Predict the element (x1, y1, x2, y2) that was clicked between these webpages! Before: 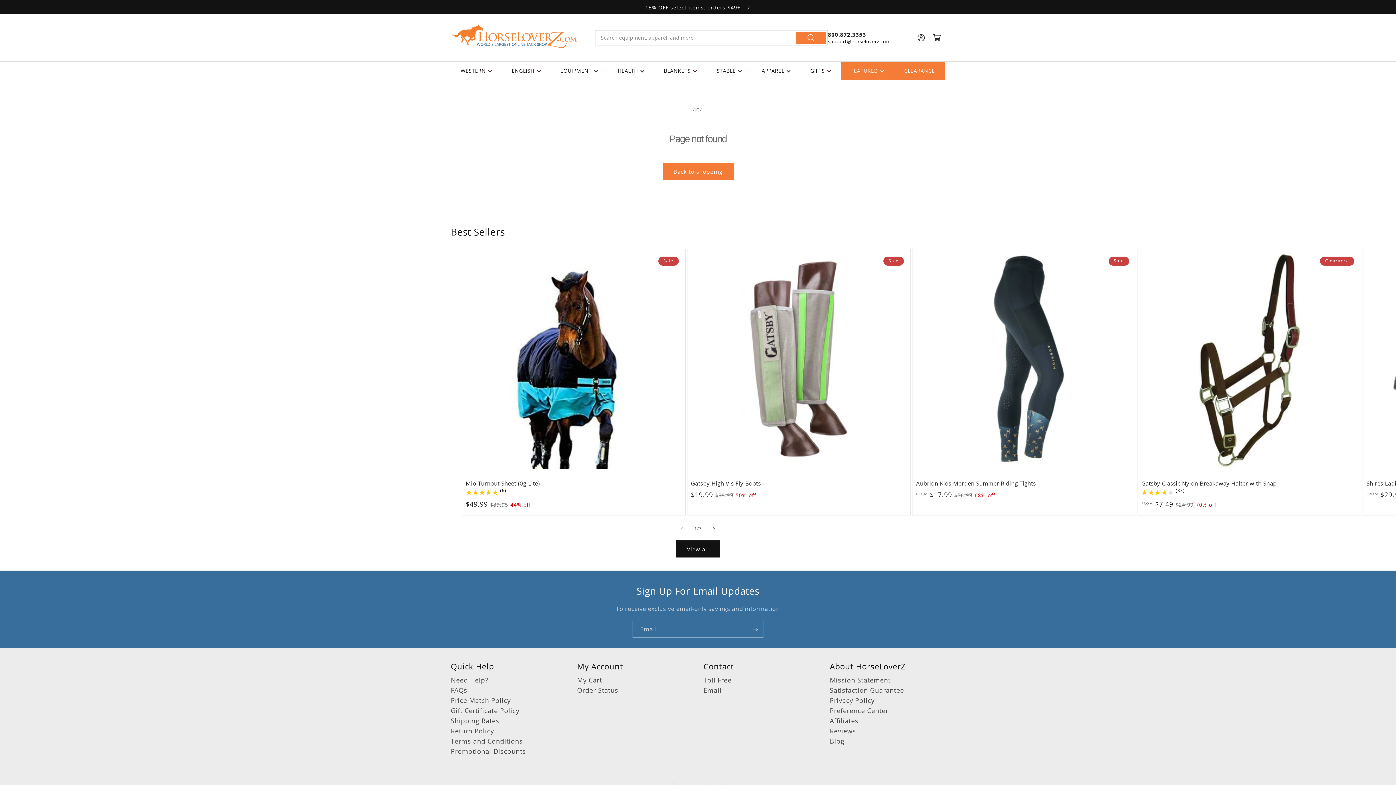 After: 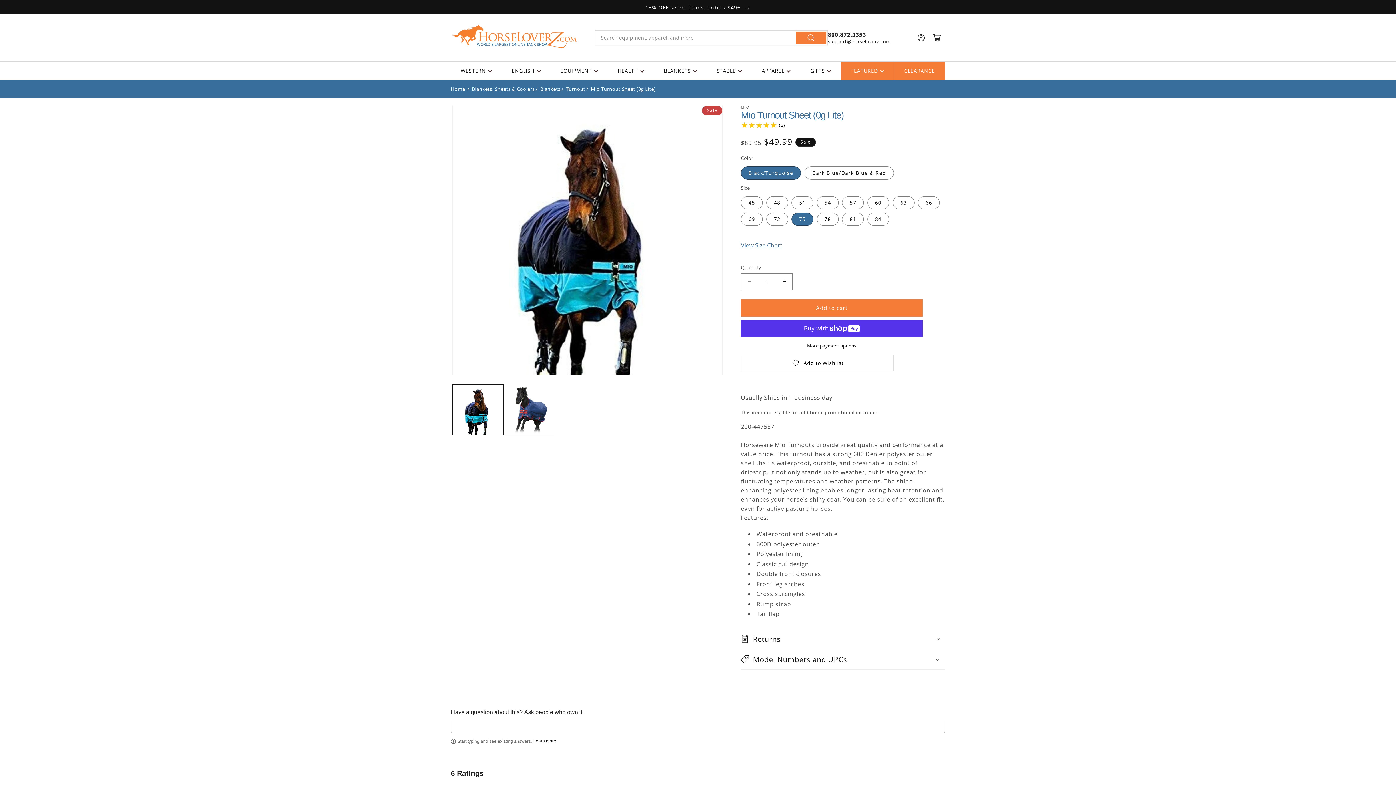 Action: label: Mio Turnout Sheet (0g Lite) bbox: (465, 480, 681, 487)